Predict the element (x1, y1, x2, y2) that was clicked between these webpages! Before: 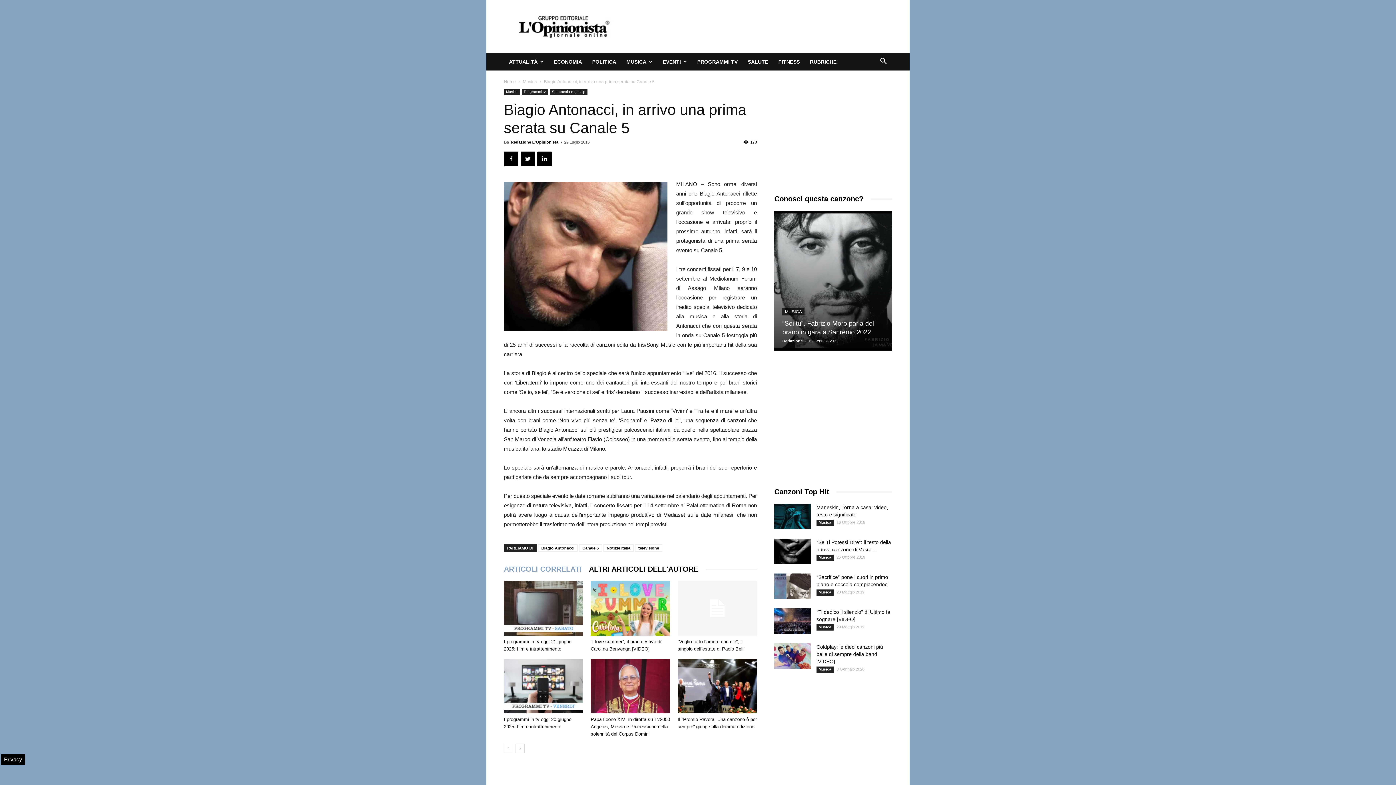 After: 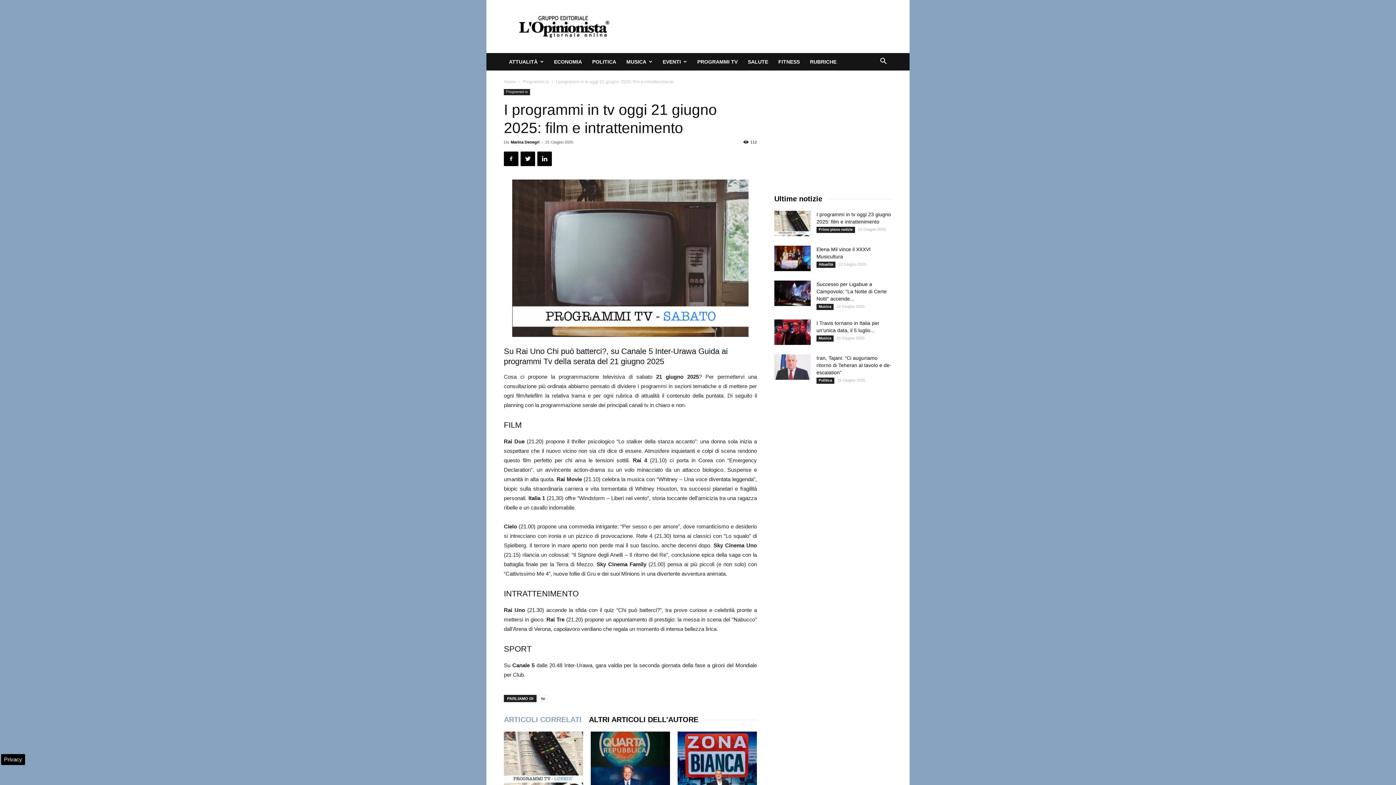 Action: bbox: (504, 581, 583, 636)